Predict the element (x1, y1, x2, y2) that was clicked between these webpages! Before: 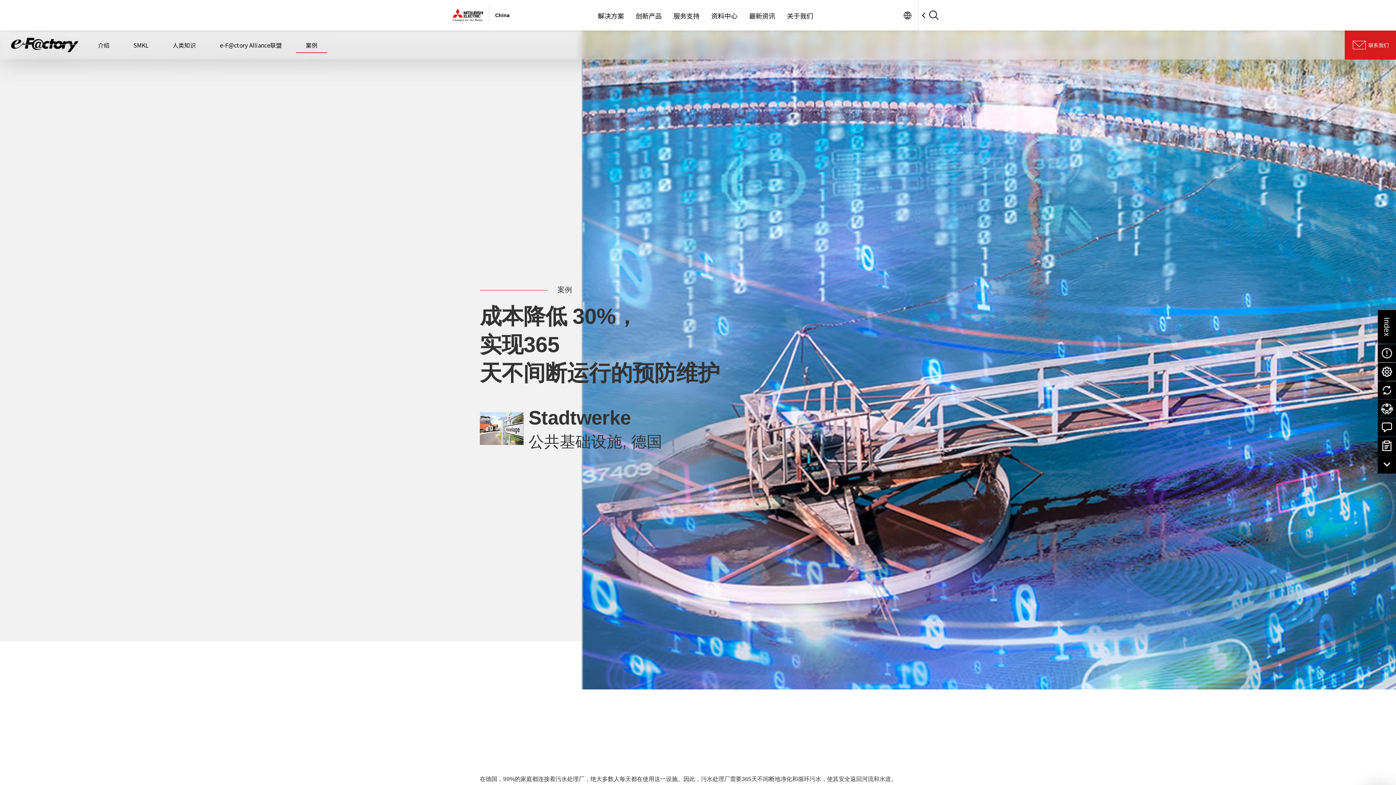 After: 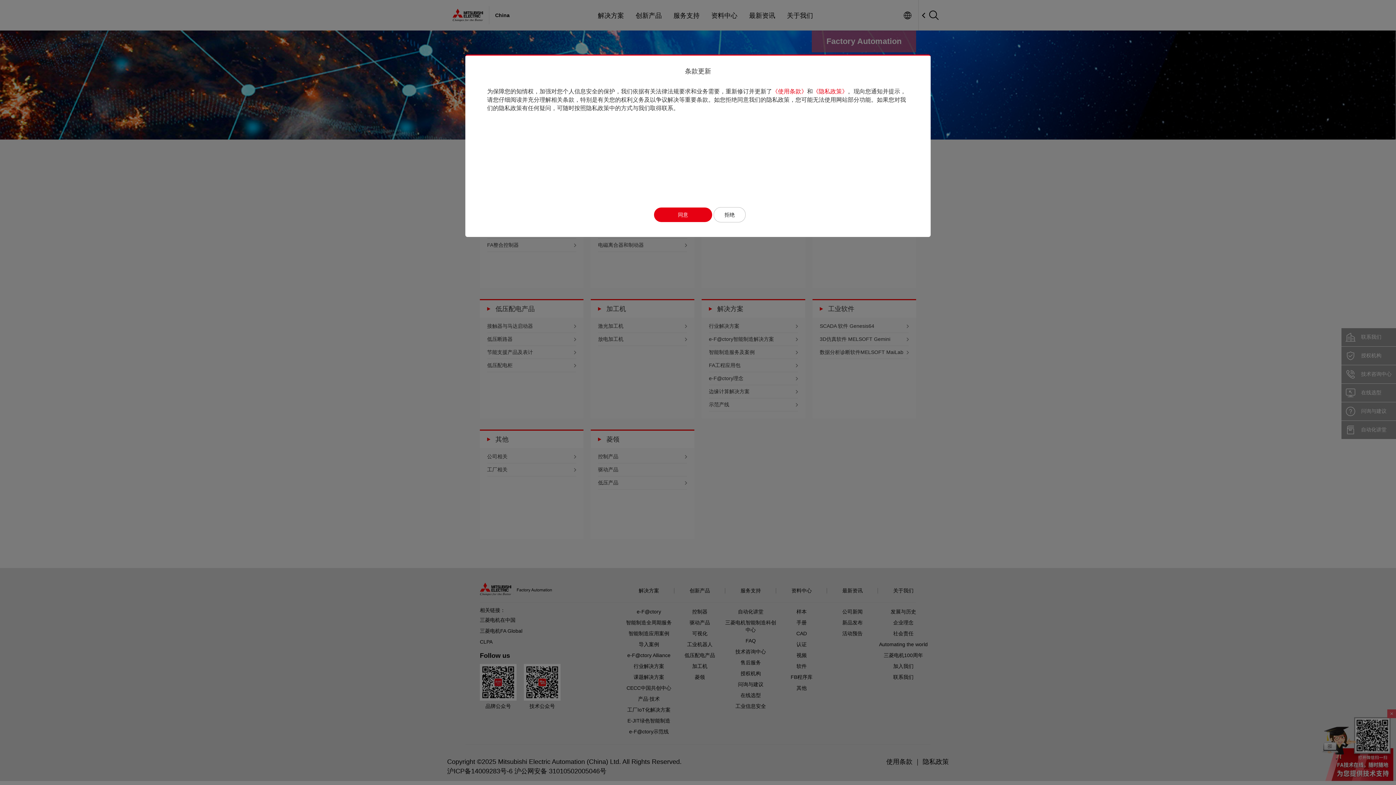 Action: label: 资料中心 bbox: (706, 0, 743, 30)